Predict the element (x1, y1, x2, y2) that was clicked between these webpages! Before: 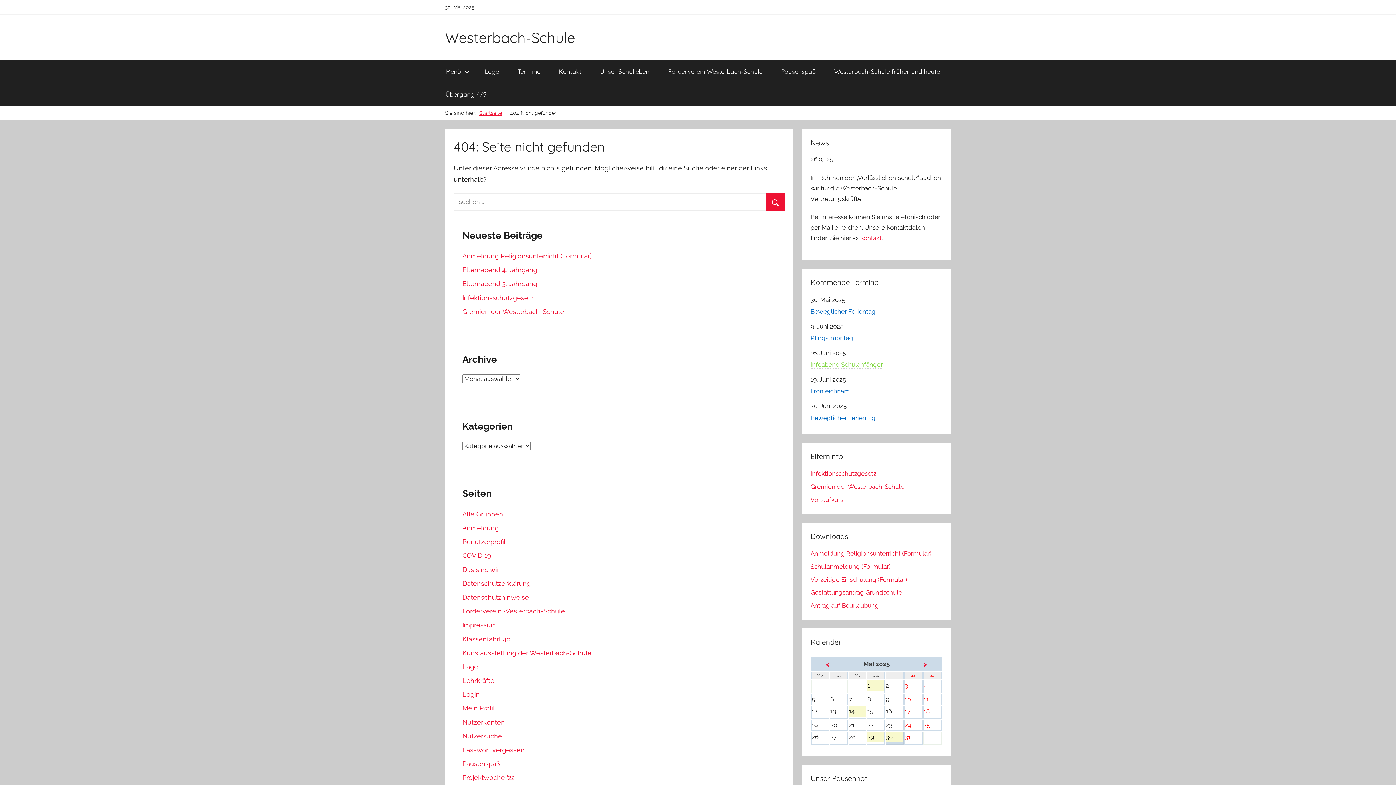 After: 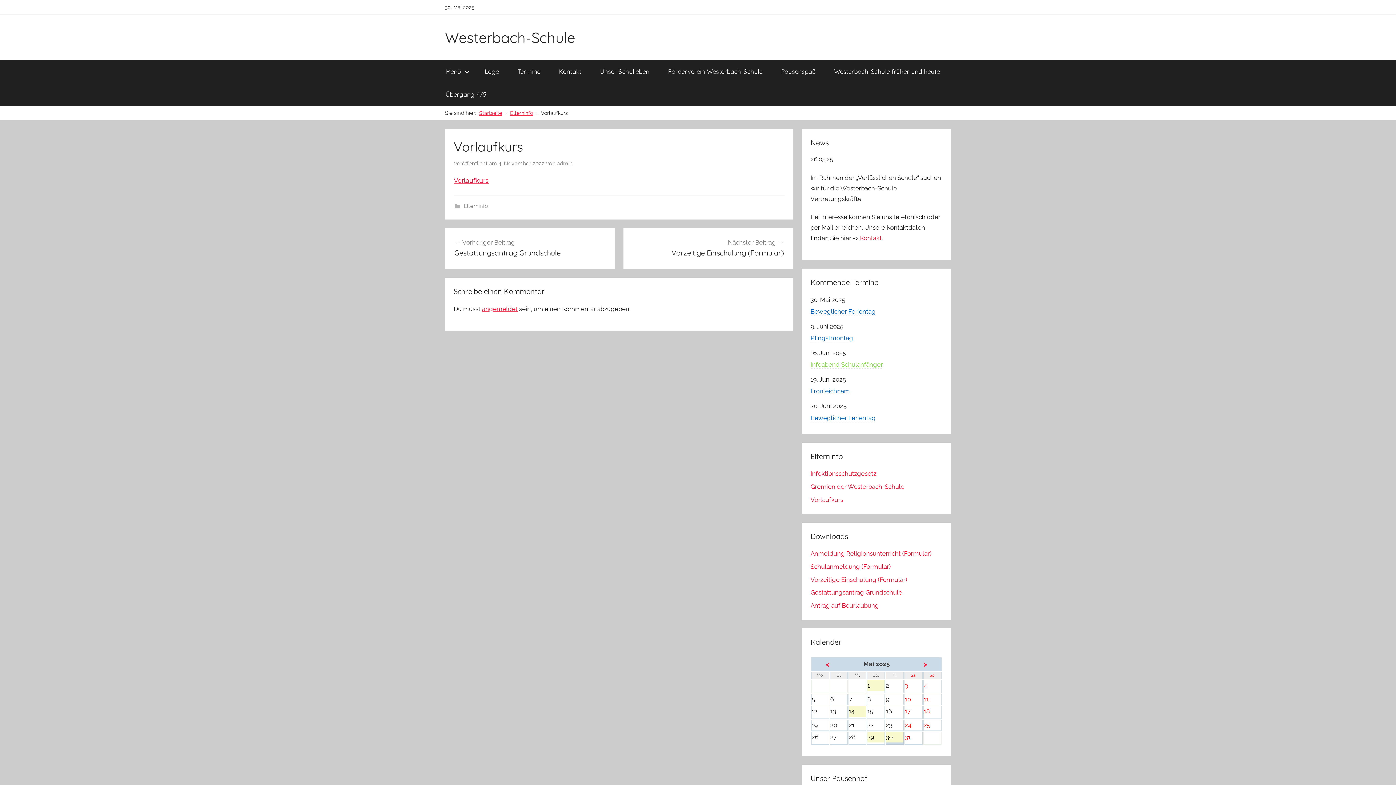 Action: bbox: (810, 496, 843, 503) label: Vorlaufkurs